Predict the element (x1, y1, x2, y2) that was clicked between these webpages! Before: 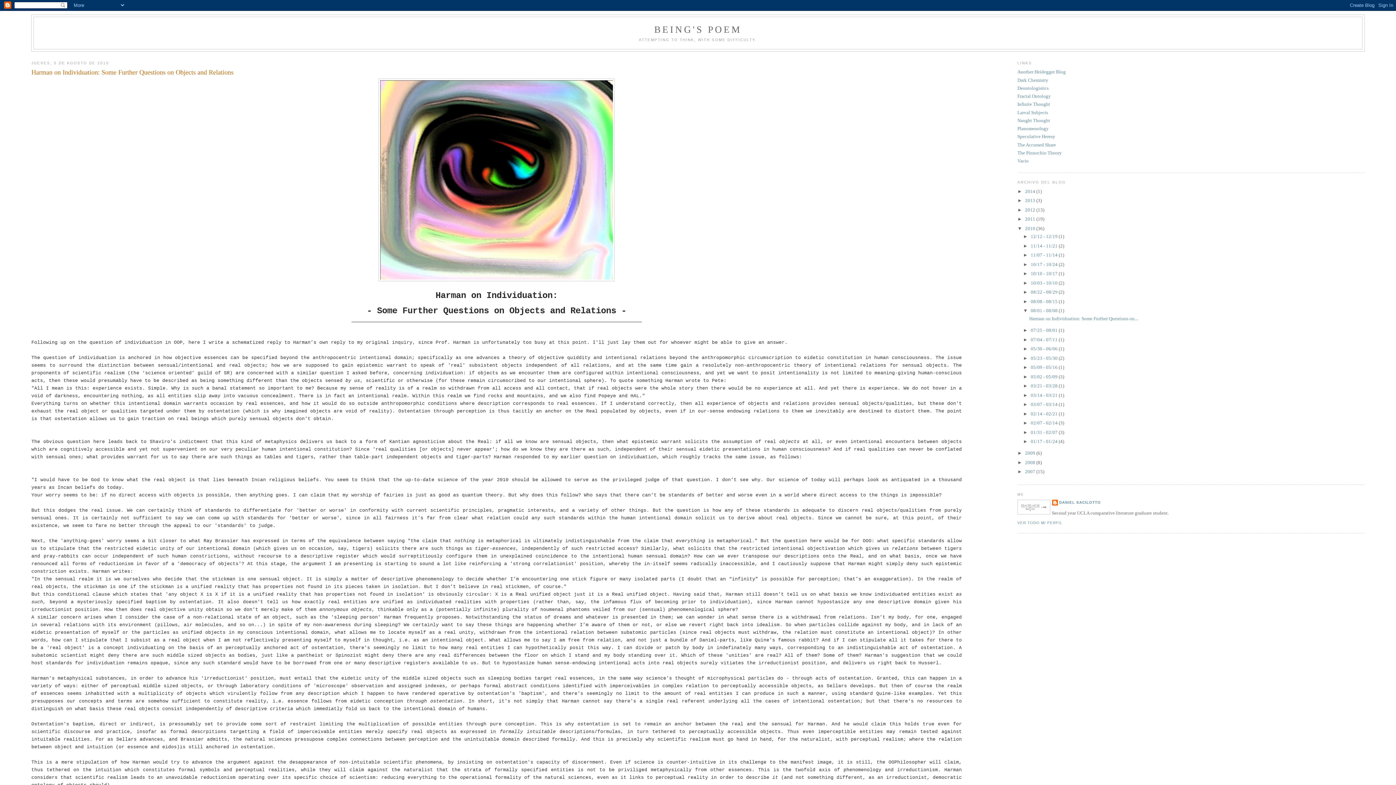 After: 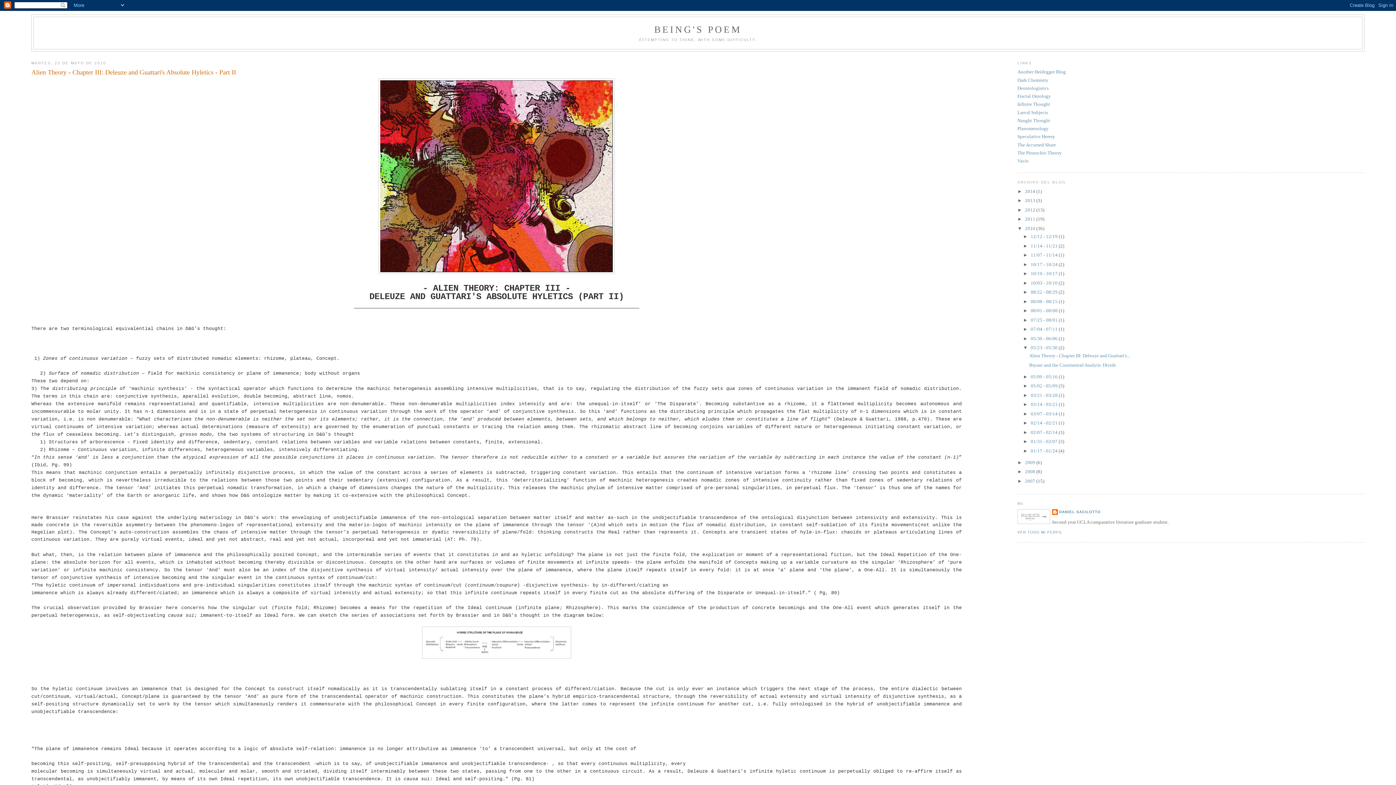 Action: label: 05/23 - 05/30  bbox: (1030, 355, 1058, 361)